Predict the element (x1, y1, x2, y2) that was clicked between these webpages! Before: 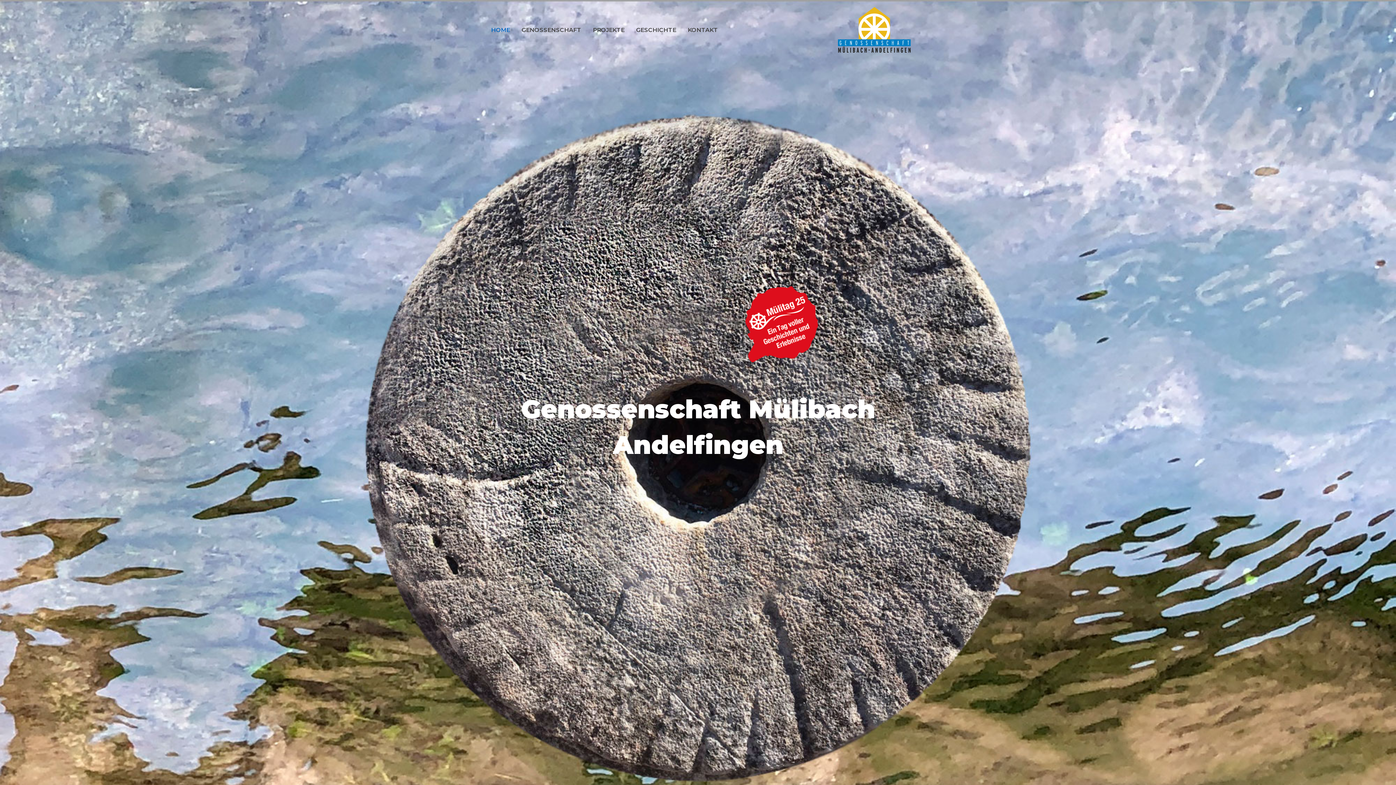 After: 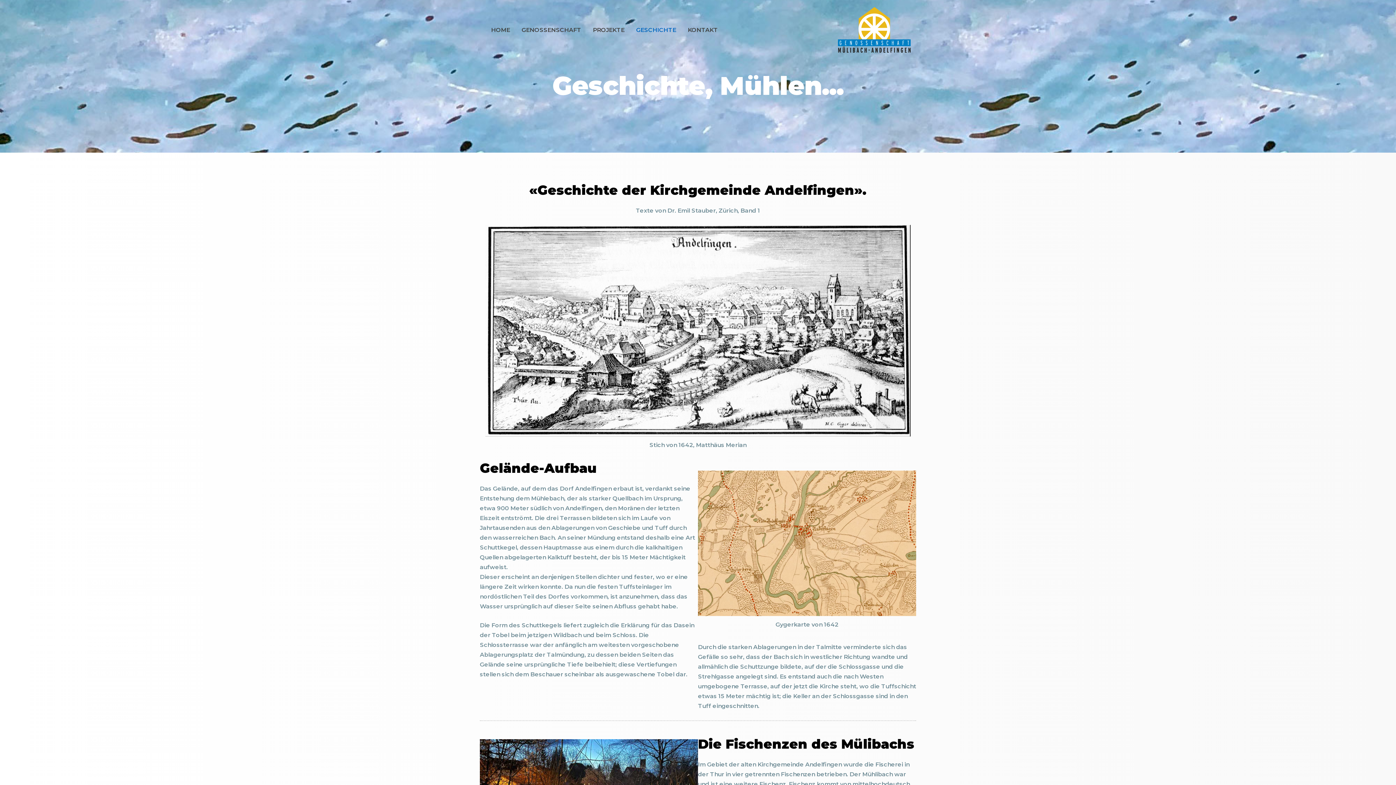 Action: label: GESCHICHTE bbox: (630, 18, 682, 41)